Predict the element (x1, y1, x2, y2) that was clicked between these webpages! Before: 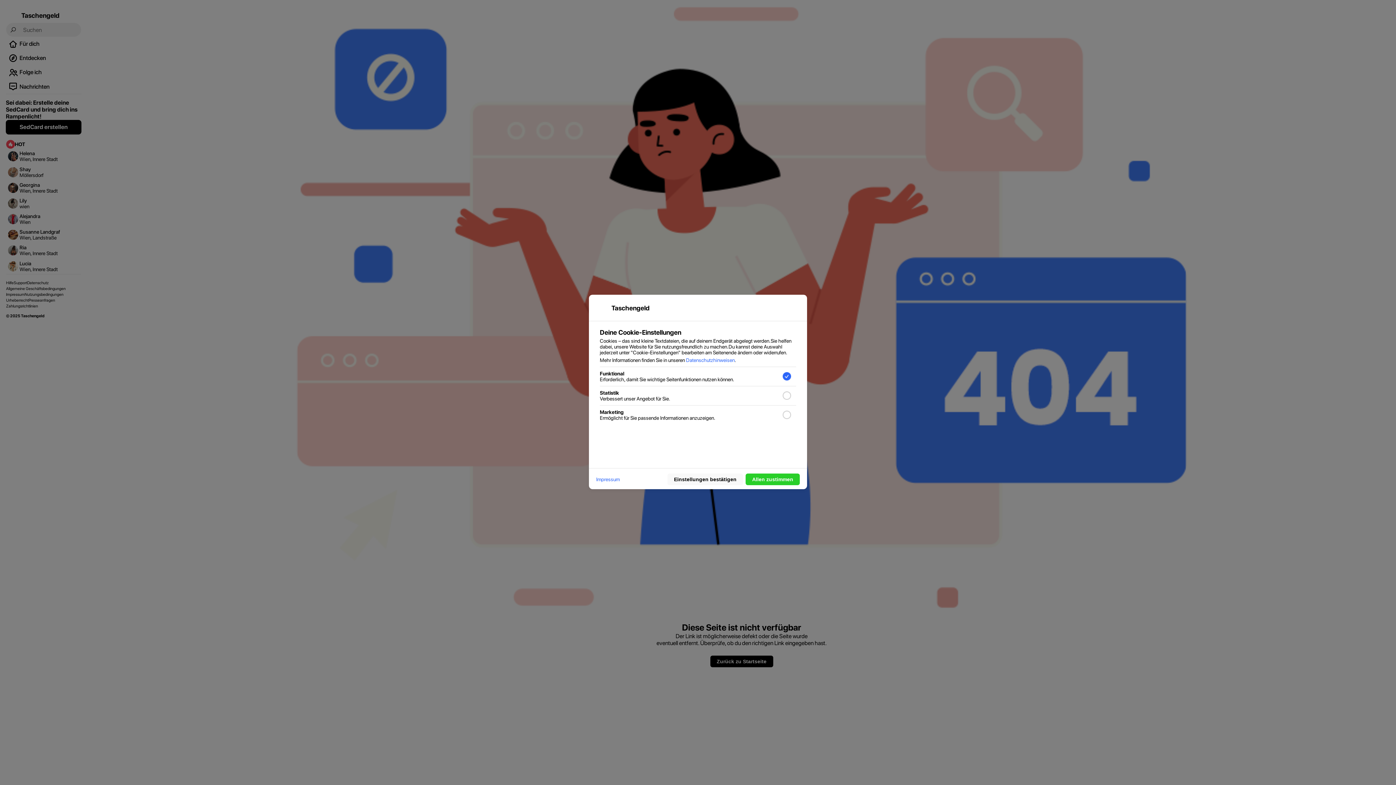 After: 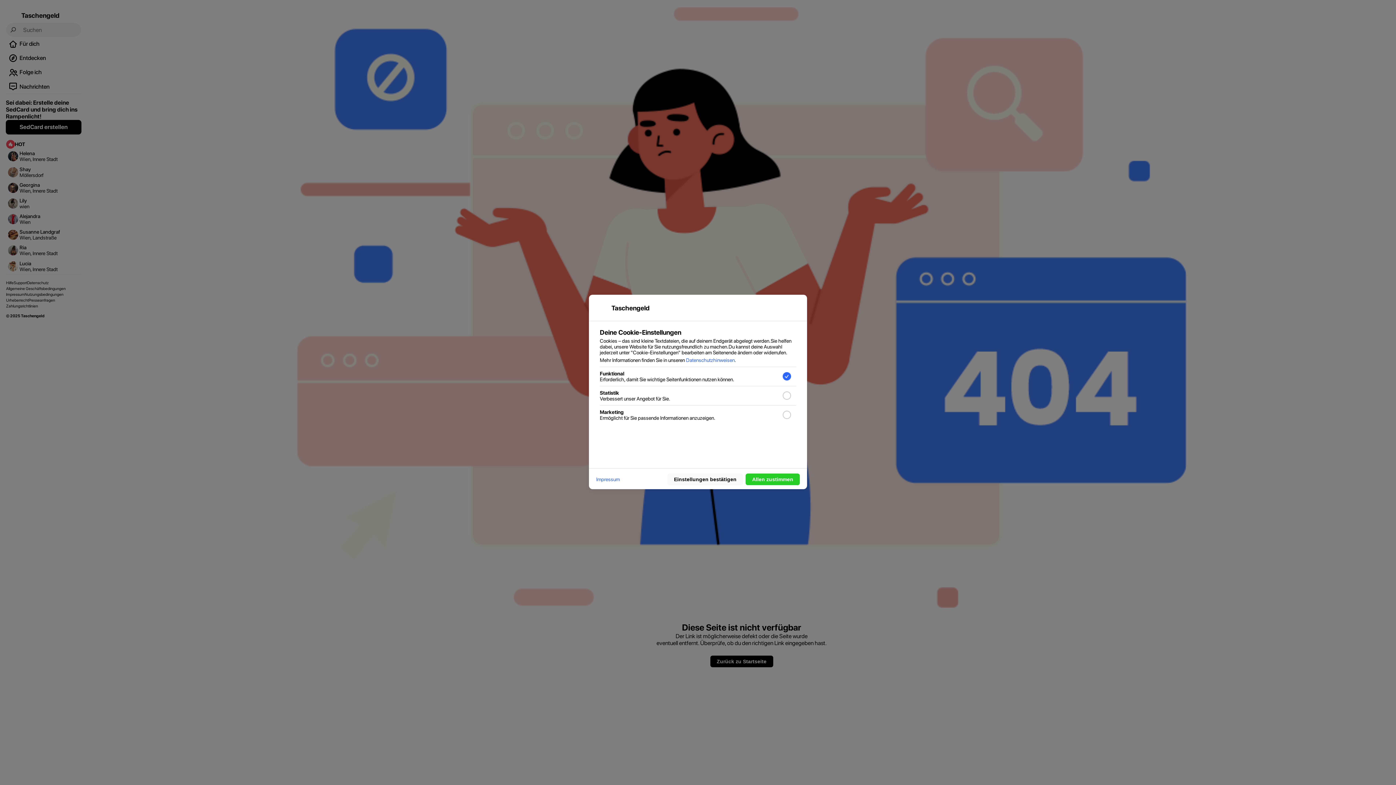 Action: bbox: (596, 476, 620, 482) label: Impressum